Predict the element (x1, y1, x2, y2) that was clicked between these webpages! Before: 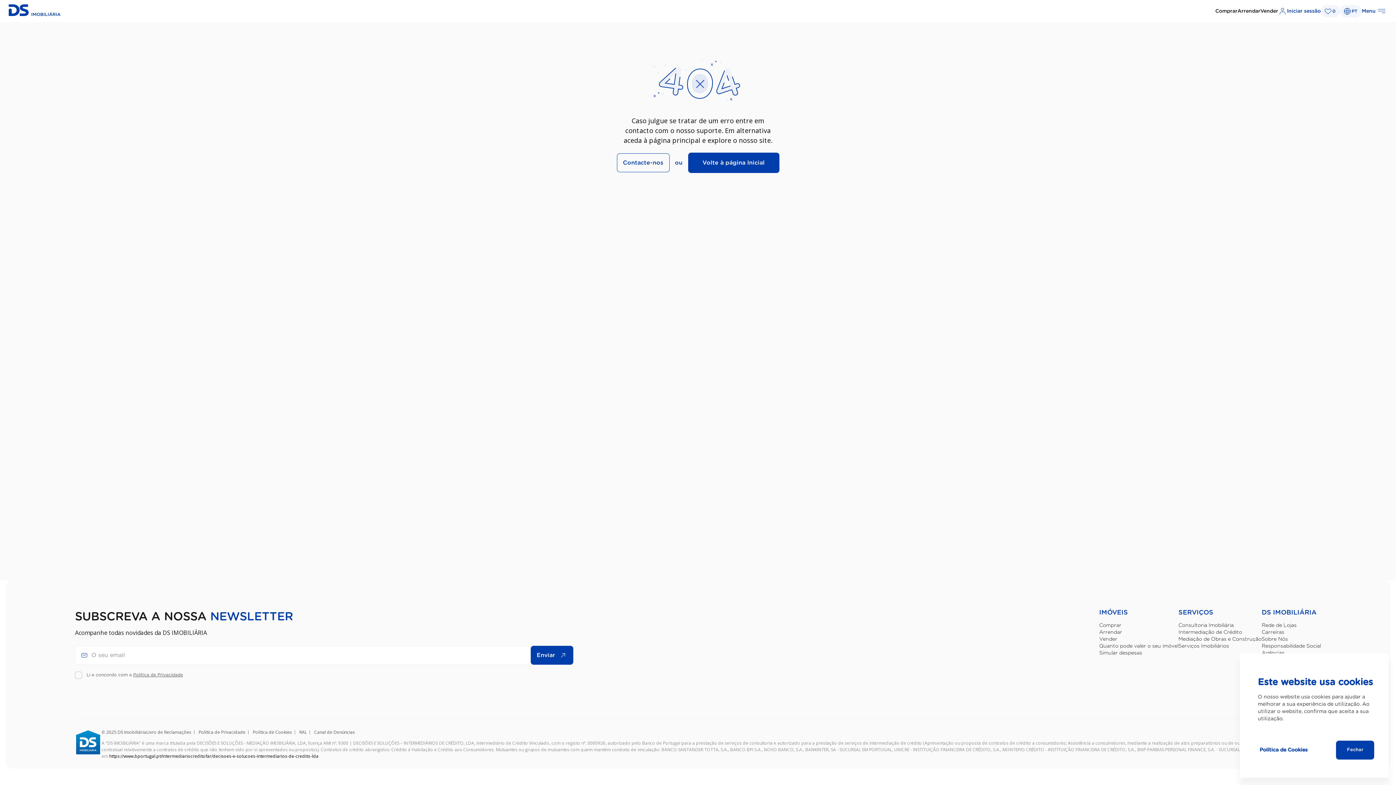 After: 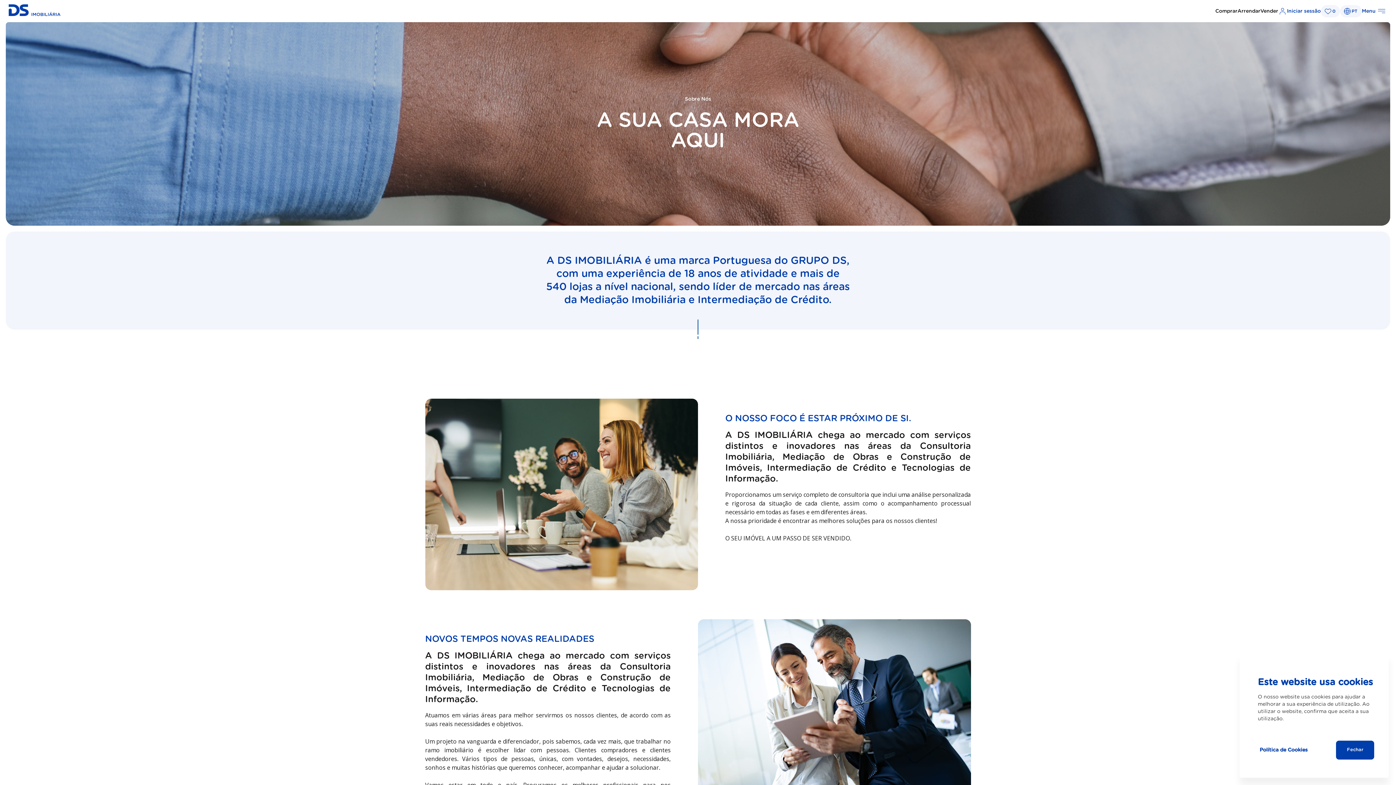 Action: label: Sobre Nós bbox: (1262, 637, 1288, 642)